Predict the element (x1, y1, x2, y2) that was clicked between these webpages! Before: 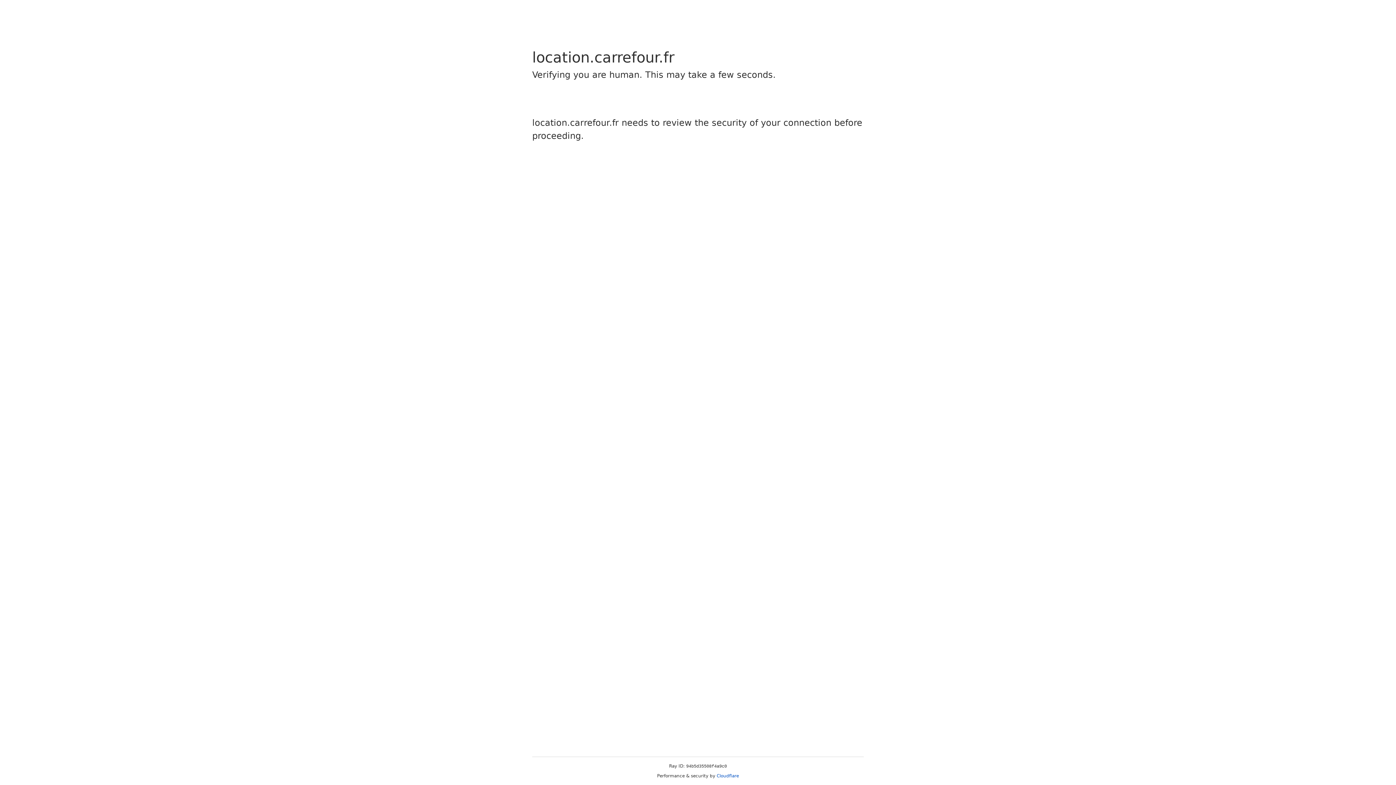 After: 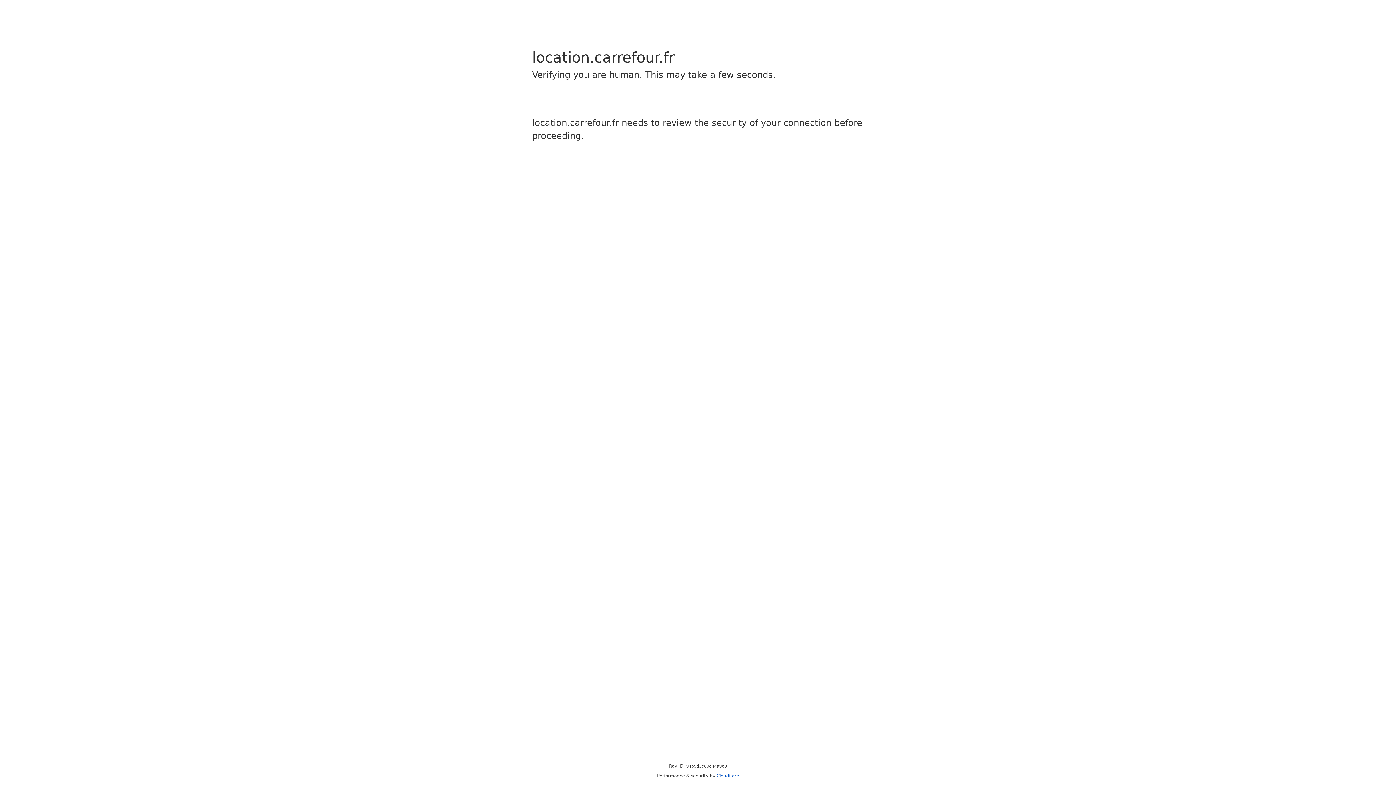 Action: label: Cloudflare bbox: (716, 773, 739, 778)